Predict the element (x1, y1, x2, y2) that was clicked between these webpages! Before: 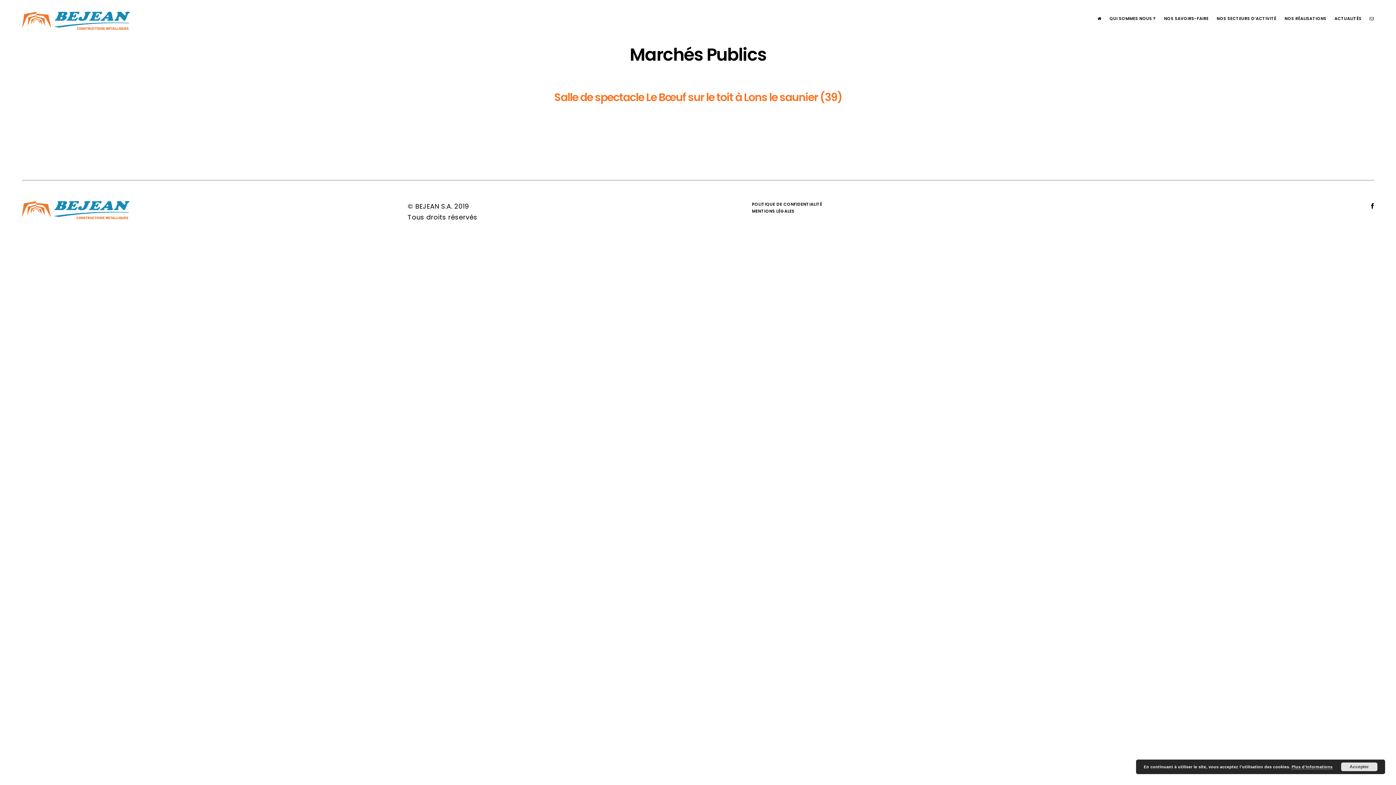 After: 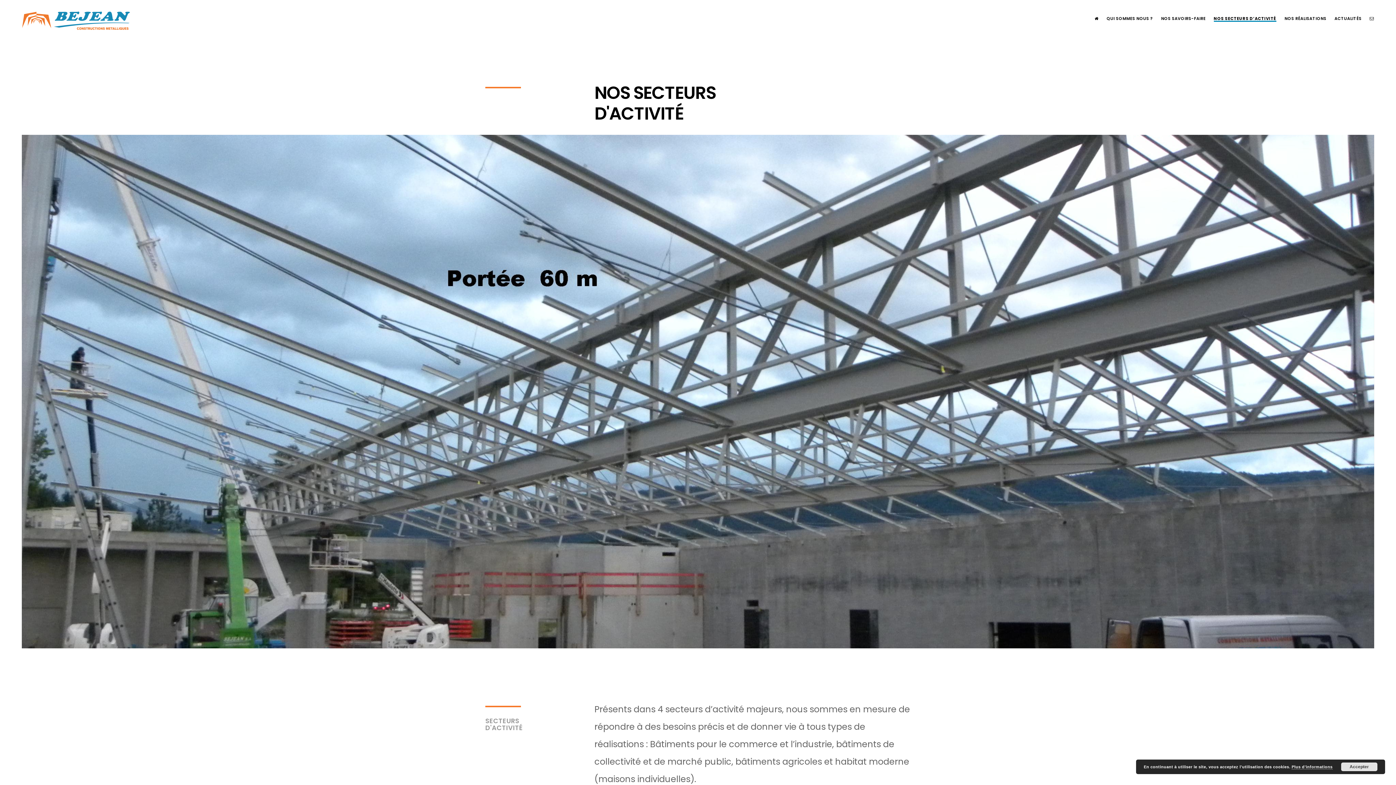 Action: label: NOS SECTEURS D’ACTIVITÉ bbox: (1217, 16, 1276, 20)